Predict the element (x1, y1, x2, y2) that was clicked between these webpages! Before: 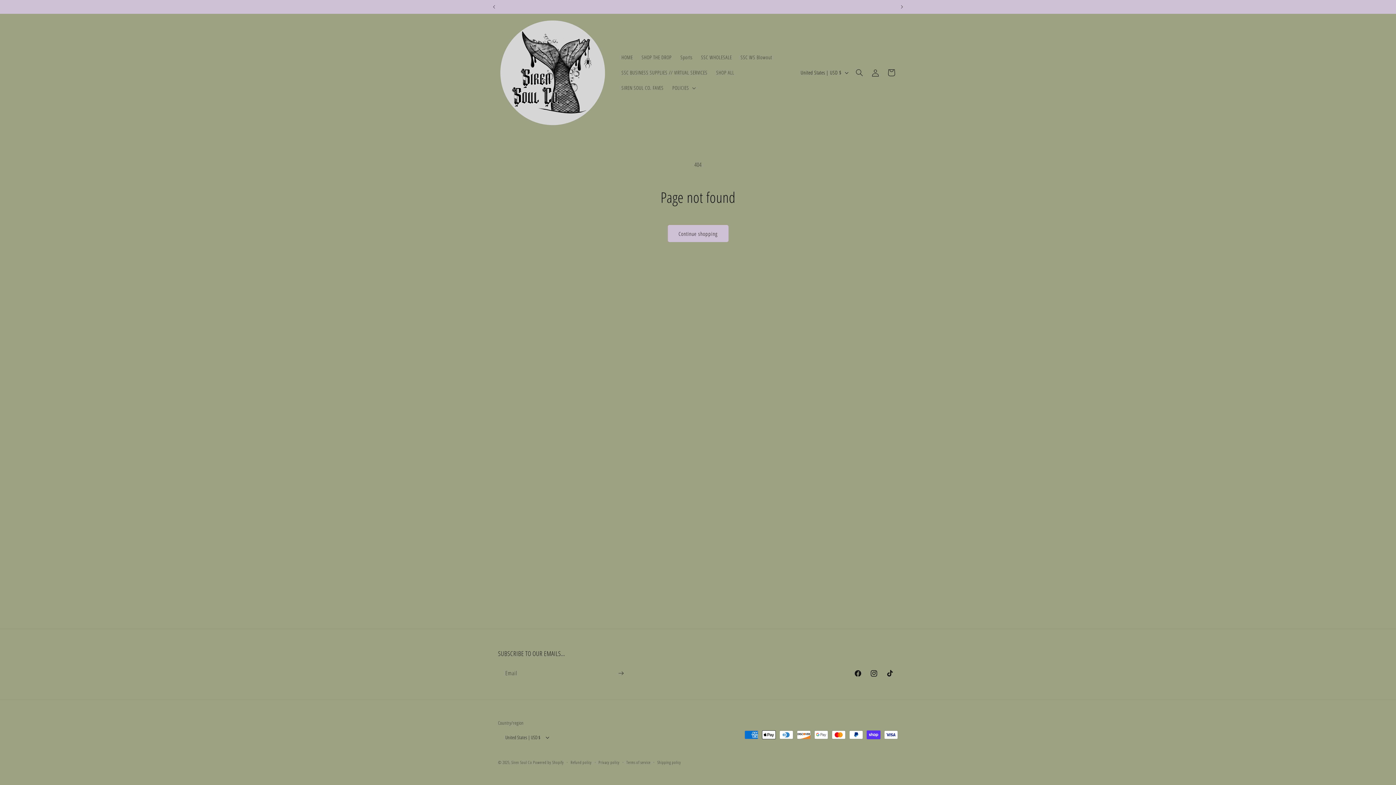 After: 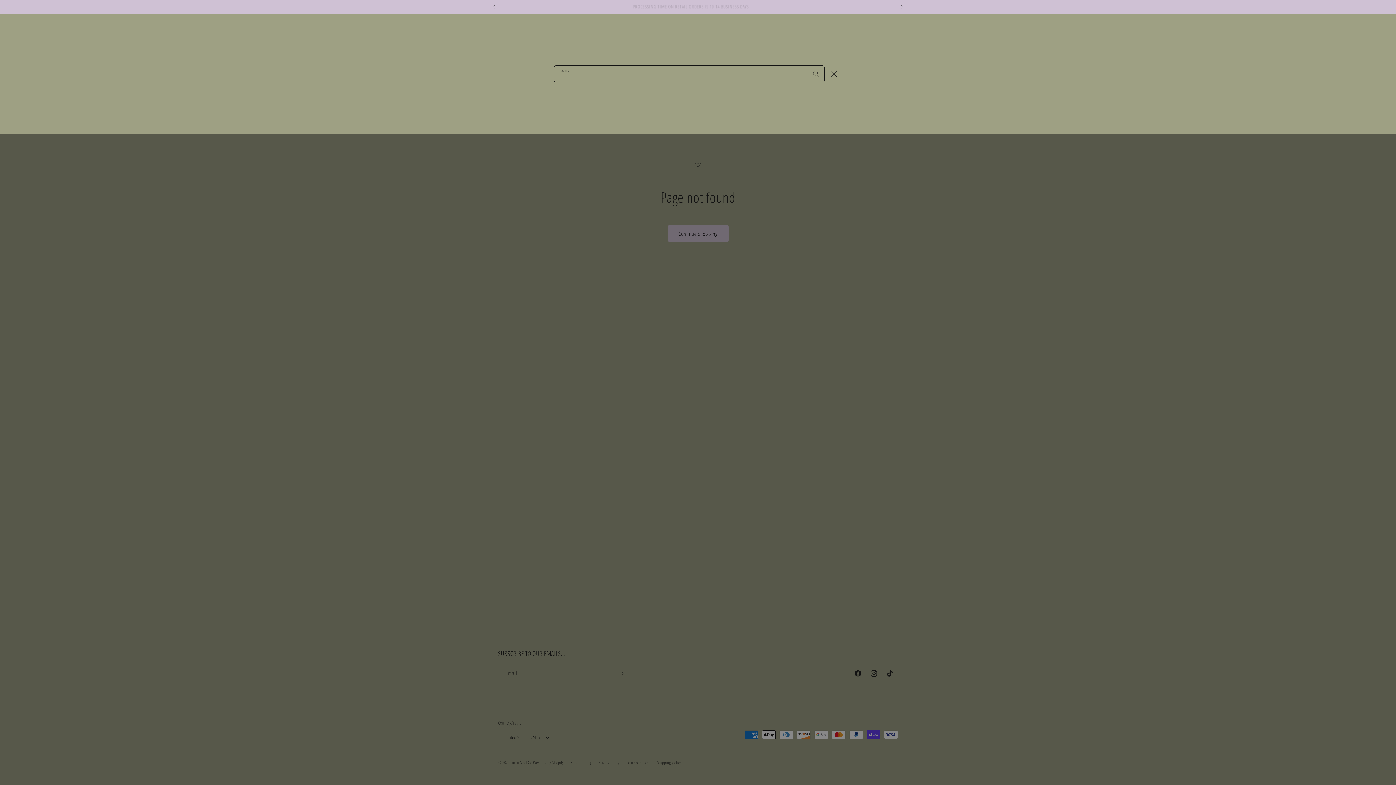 Action: bbox: (851, 64, 867, 80) label: Search